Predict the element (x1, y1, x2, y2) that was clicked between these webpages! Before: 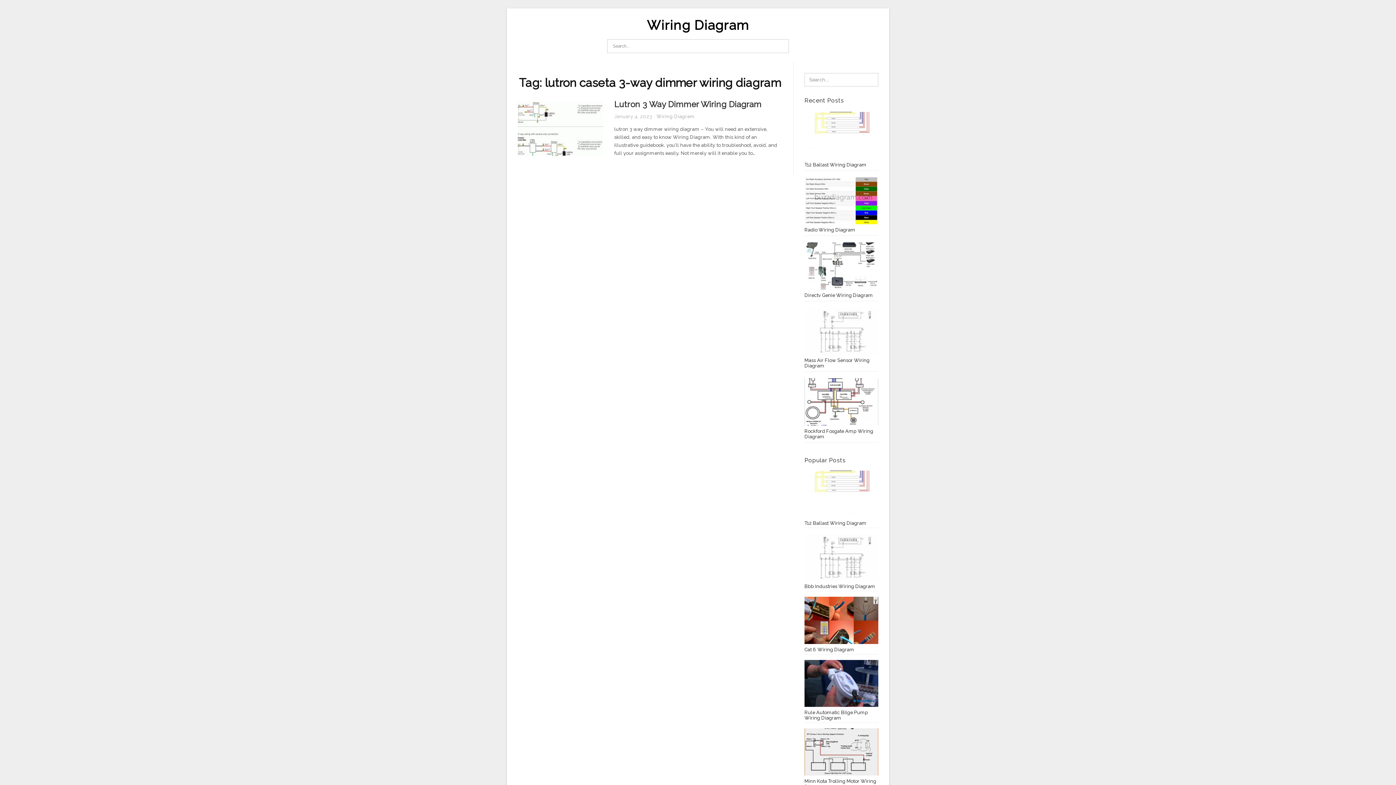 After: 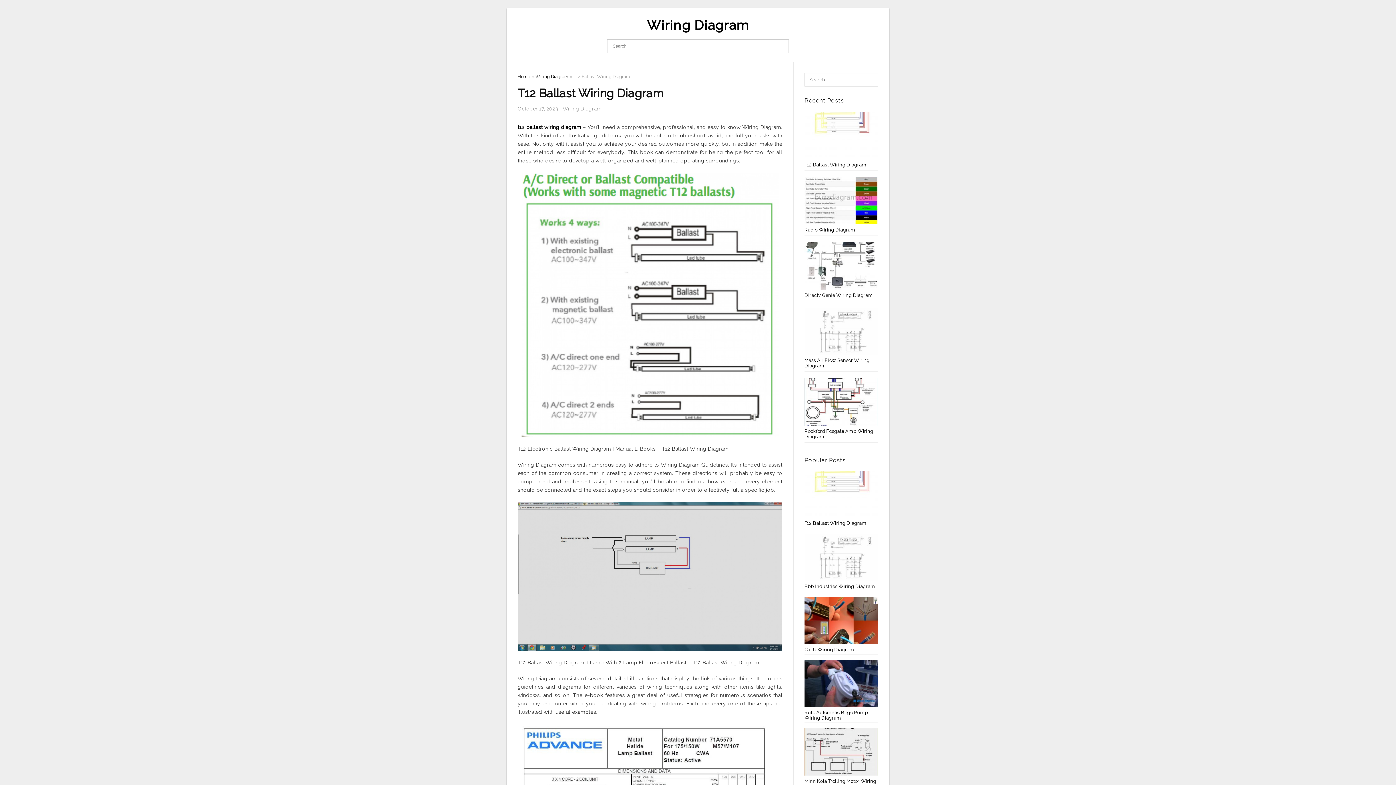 Action: bbox: (804, 133, 878, 139)